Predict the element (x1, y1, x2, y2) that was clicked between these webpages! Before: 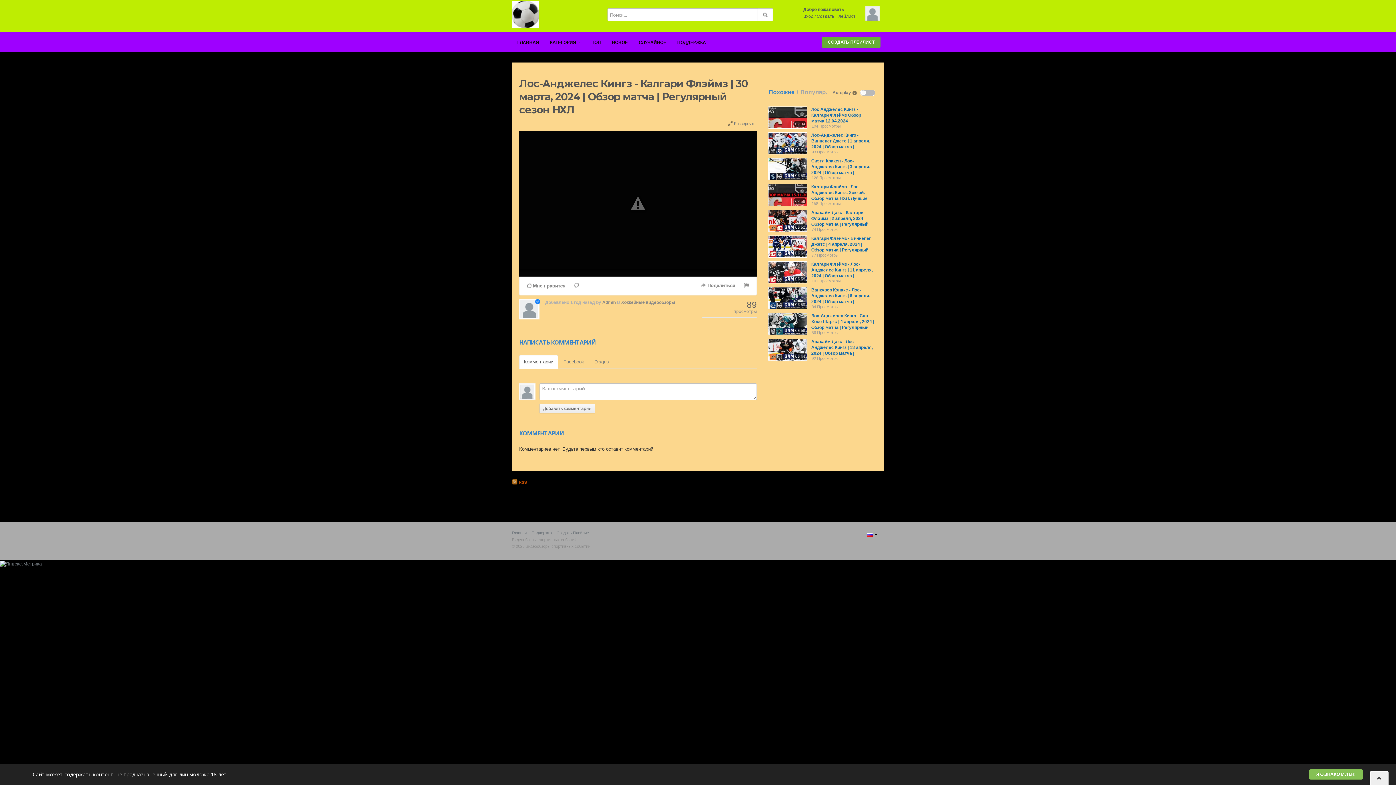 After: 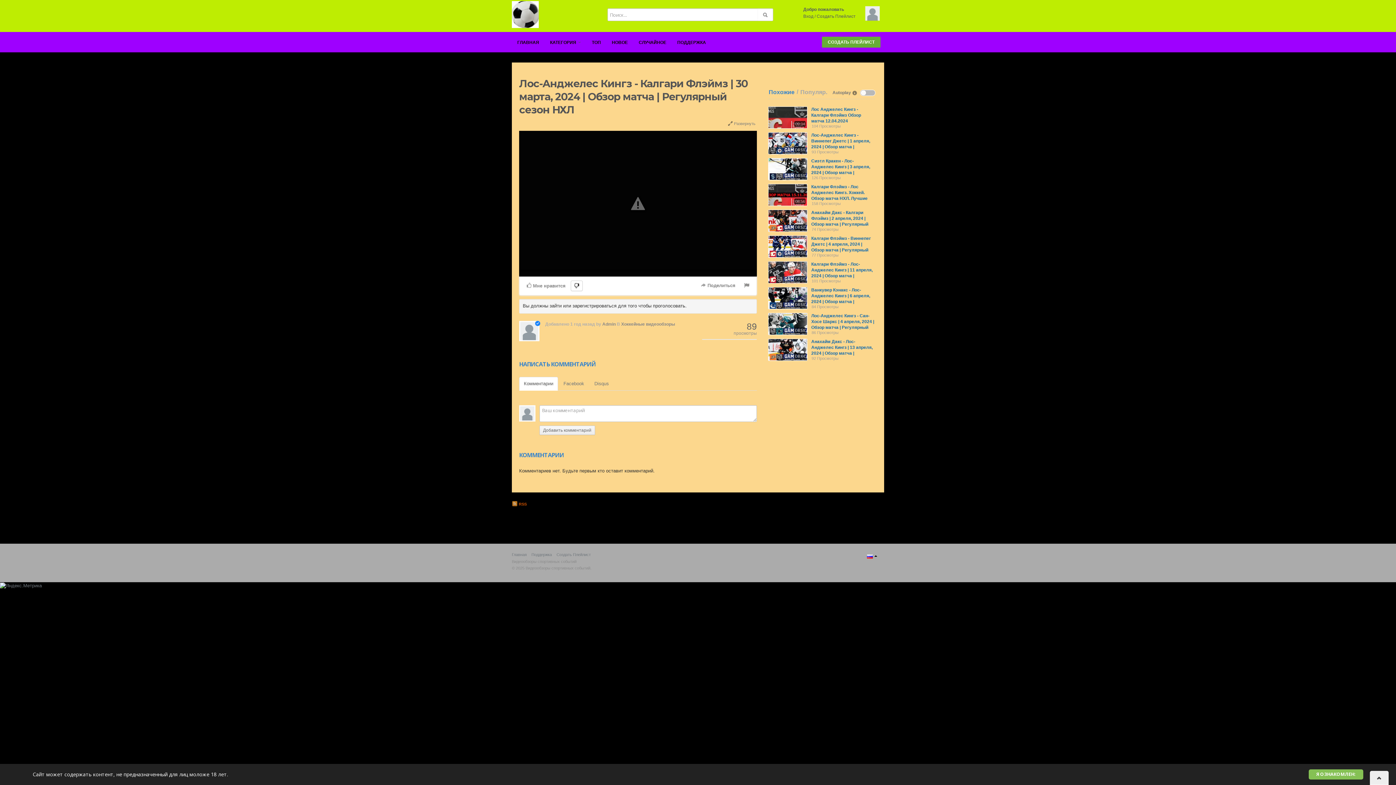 Action: bbox: (570, 280, 582, 291)